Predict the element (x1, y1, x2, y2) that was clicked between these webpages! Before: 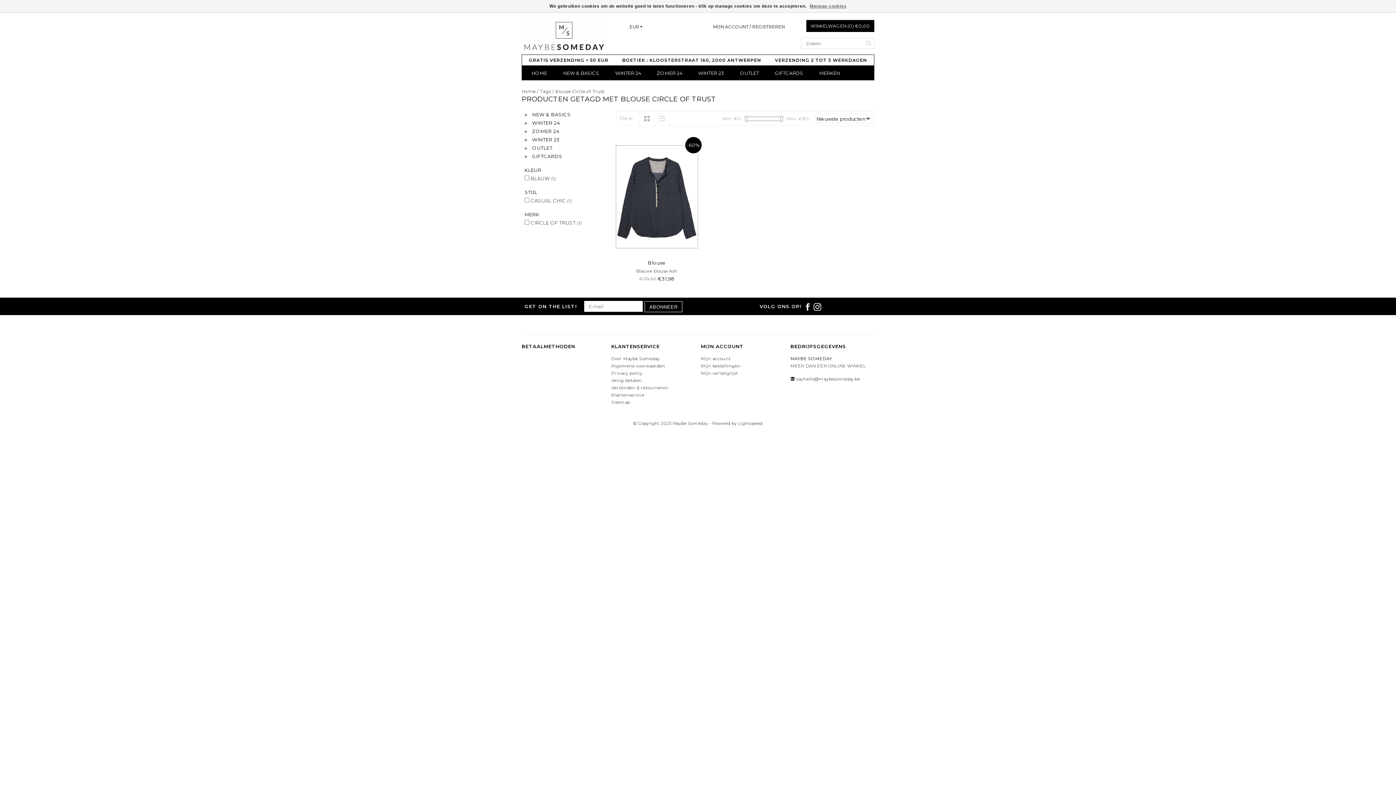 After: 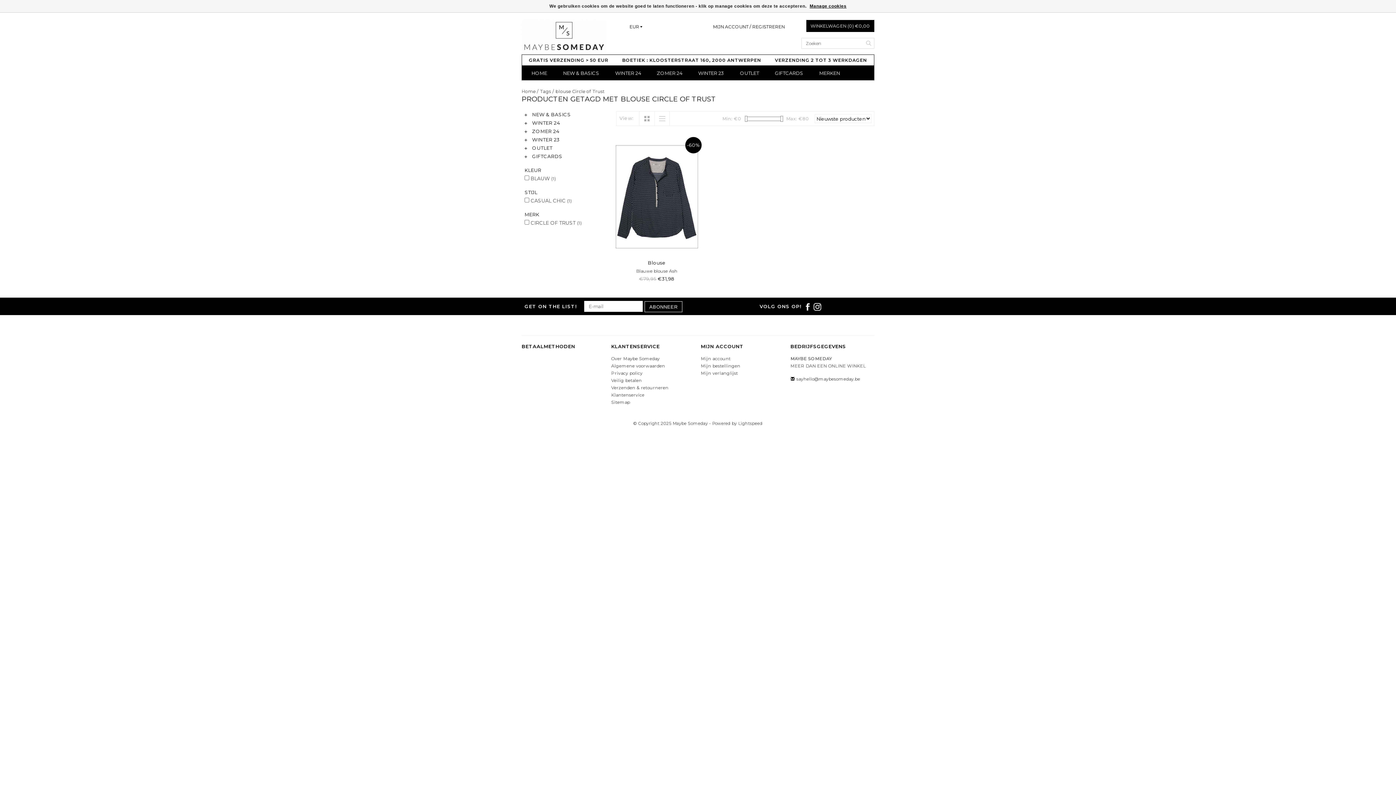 Action: label: Manage cookies bbox: (809, 1, 846, 10)